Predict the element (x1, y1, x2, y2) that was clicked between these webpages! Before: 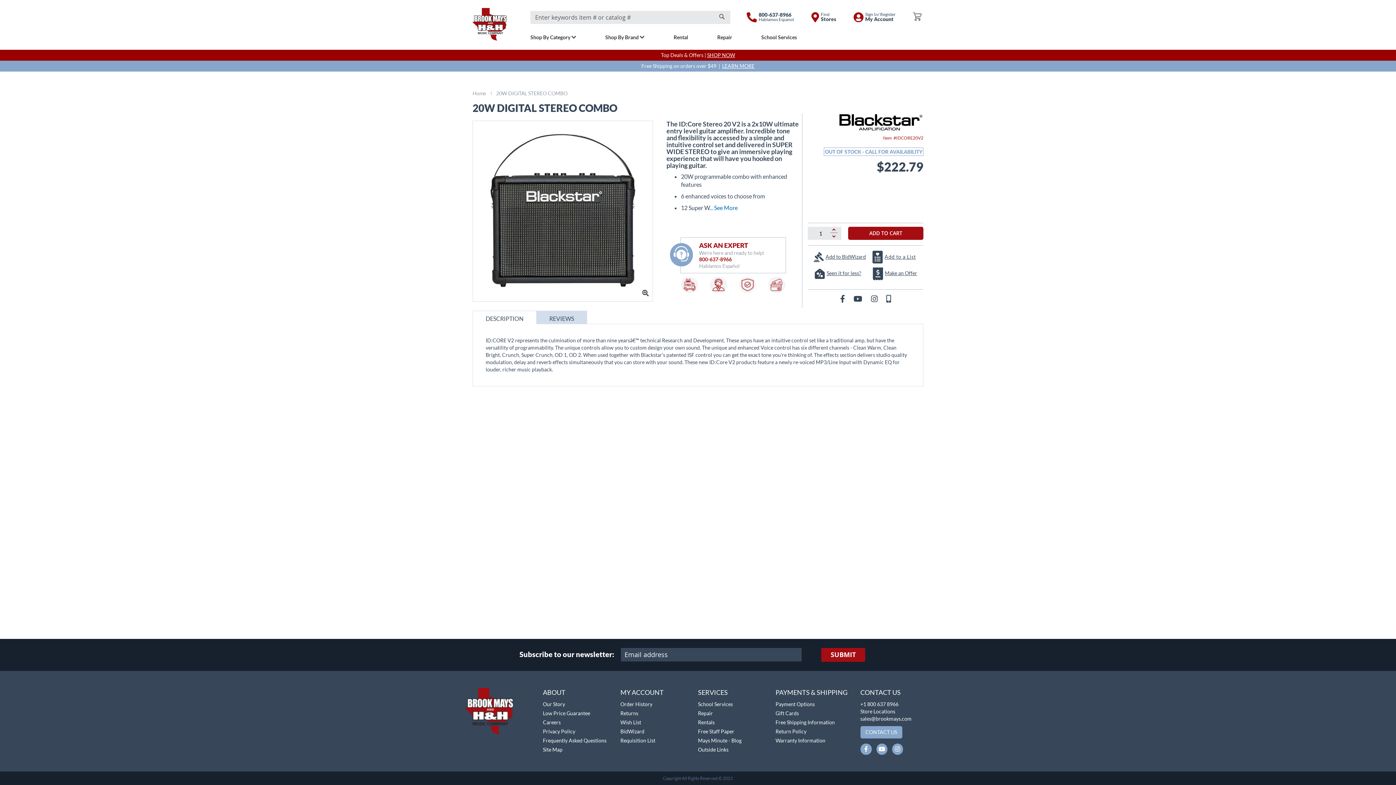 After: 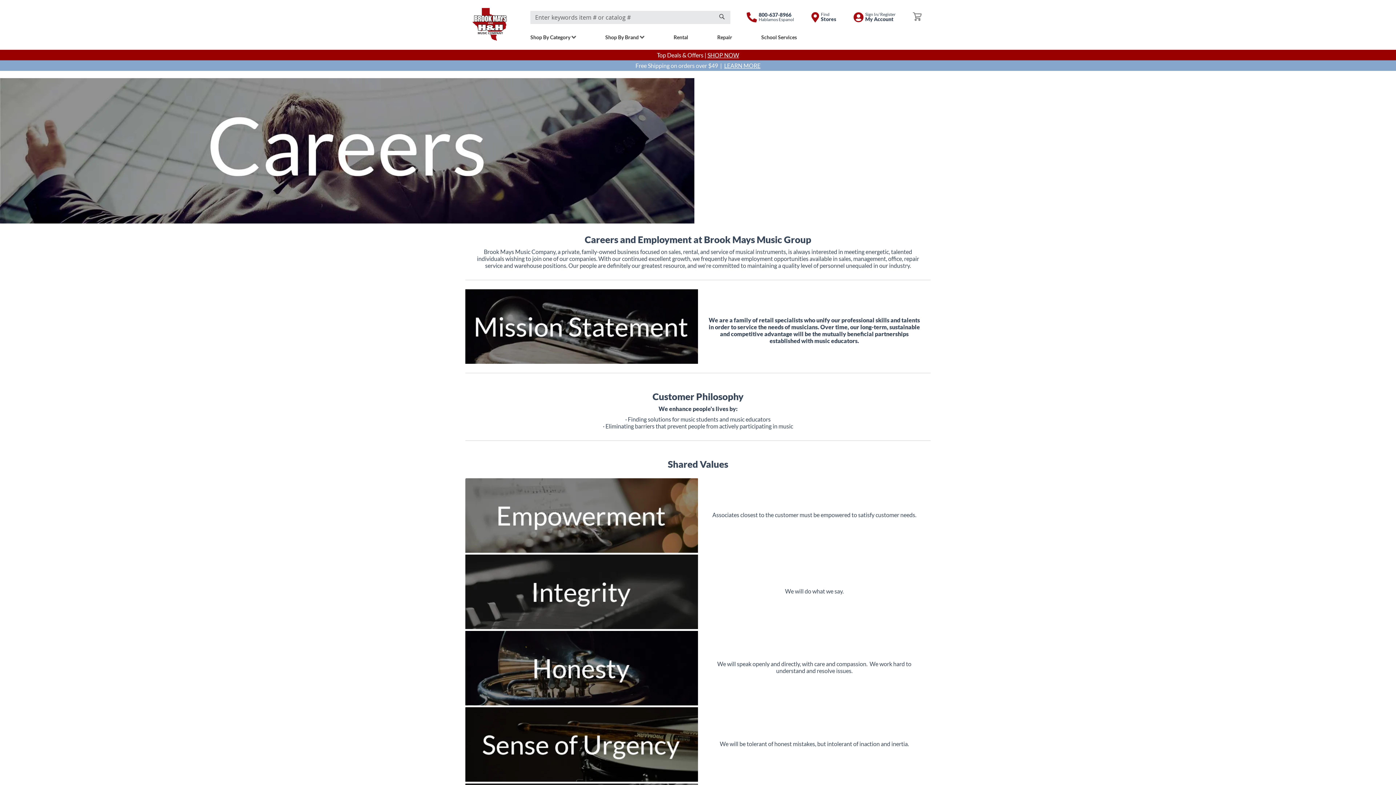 Action: bbox: (543, 719, 560, 725) label: Careers